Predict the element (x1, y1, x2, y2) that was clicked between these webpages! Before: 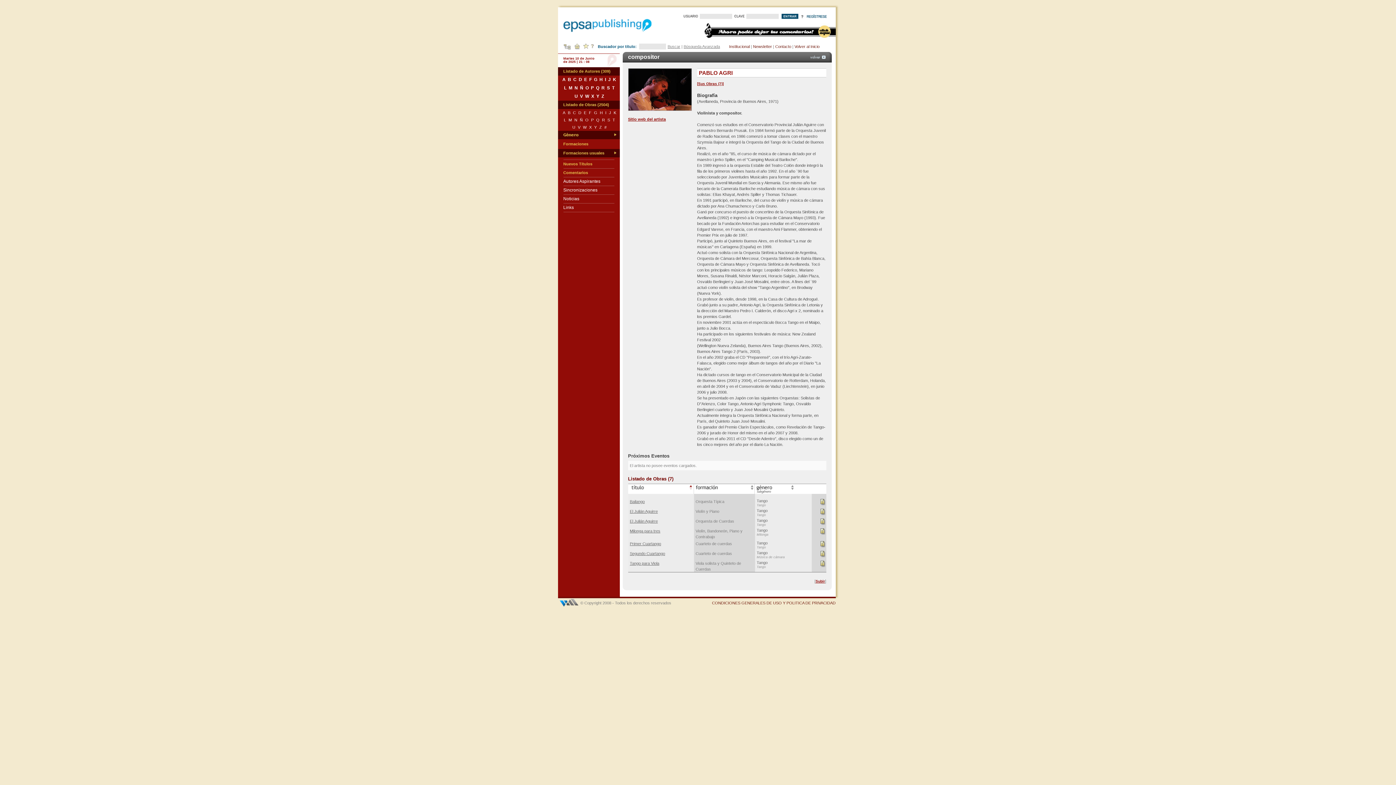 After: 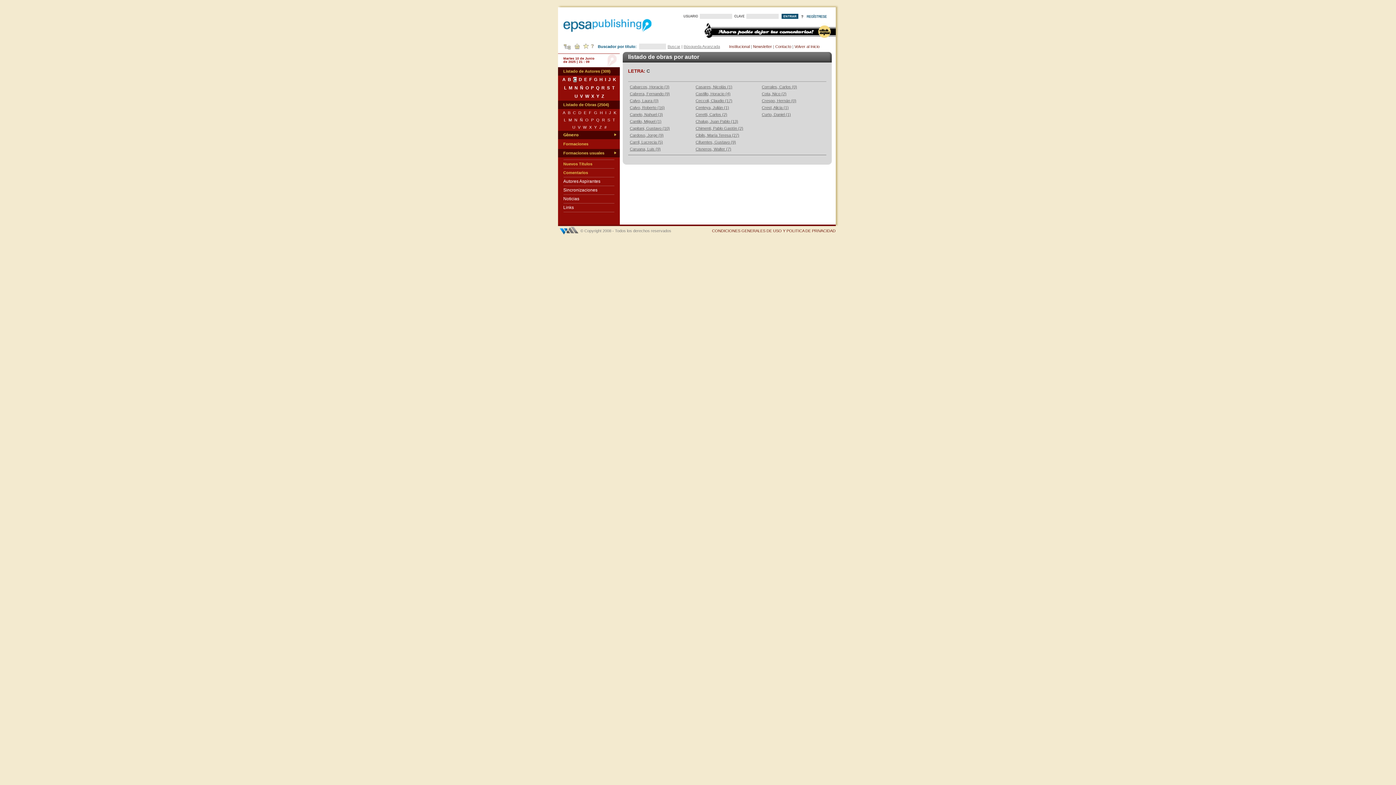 Action: bbox: (573, 77, 576, 82) label: C